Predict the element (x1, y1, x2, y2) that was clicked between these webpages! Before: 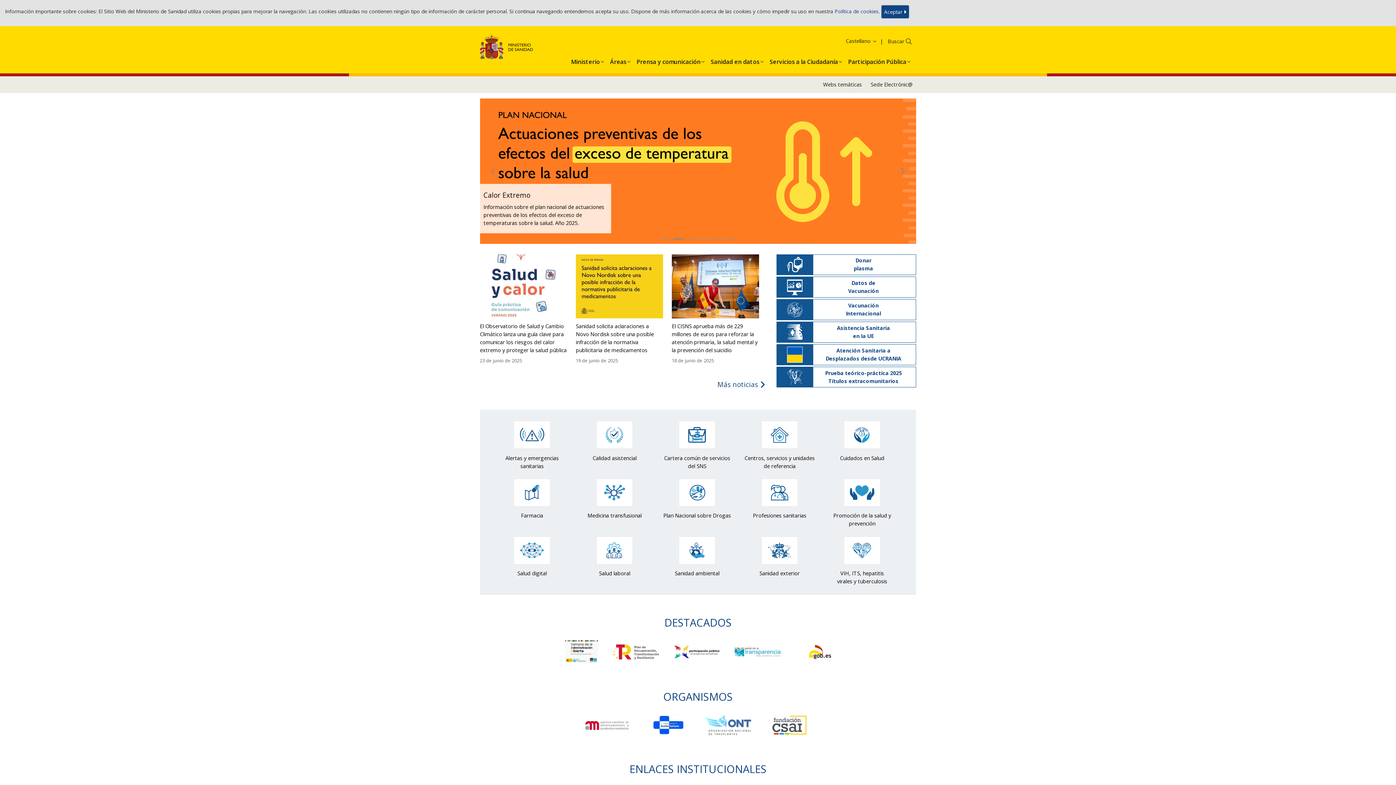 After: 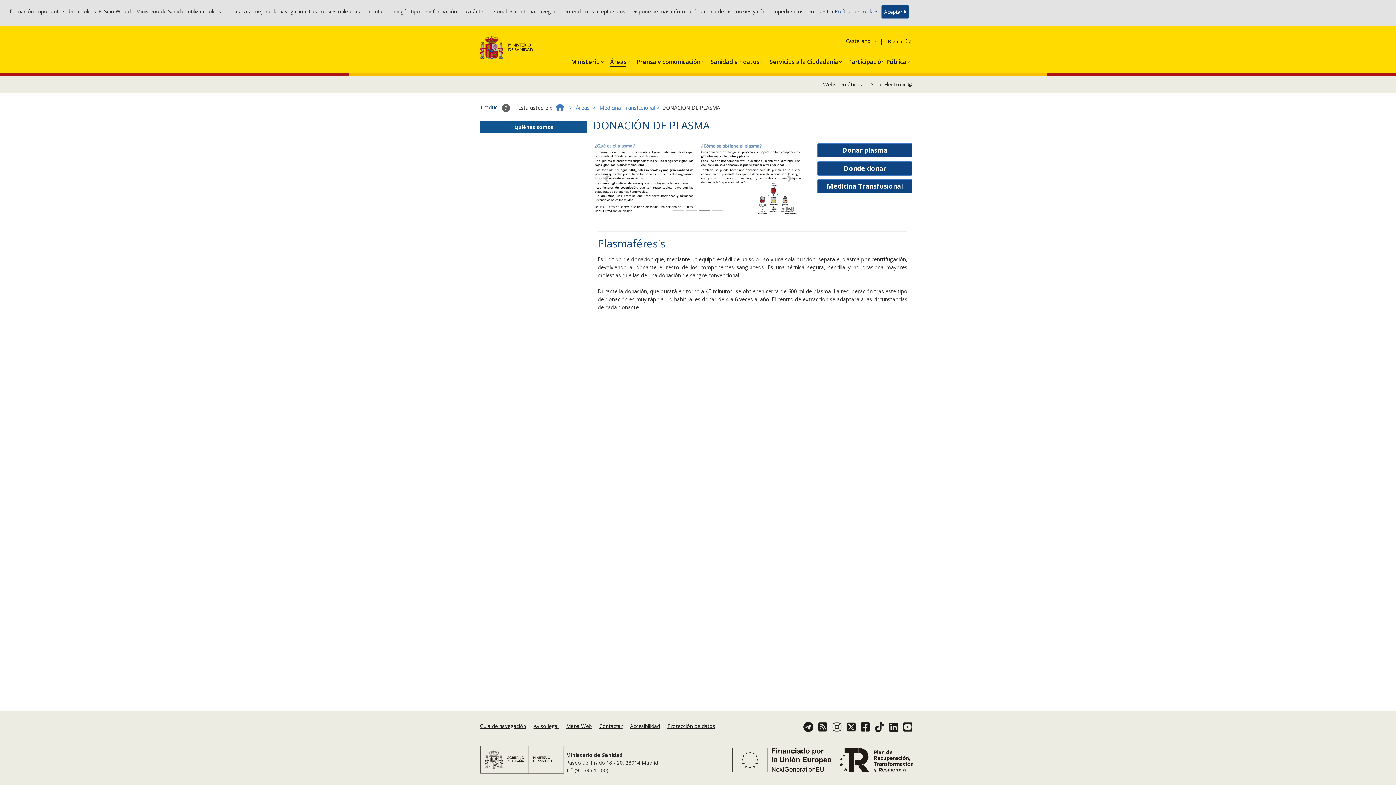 Action: bbox: (776, 254, 916, 275) label: Donar
plasma